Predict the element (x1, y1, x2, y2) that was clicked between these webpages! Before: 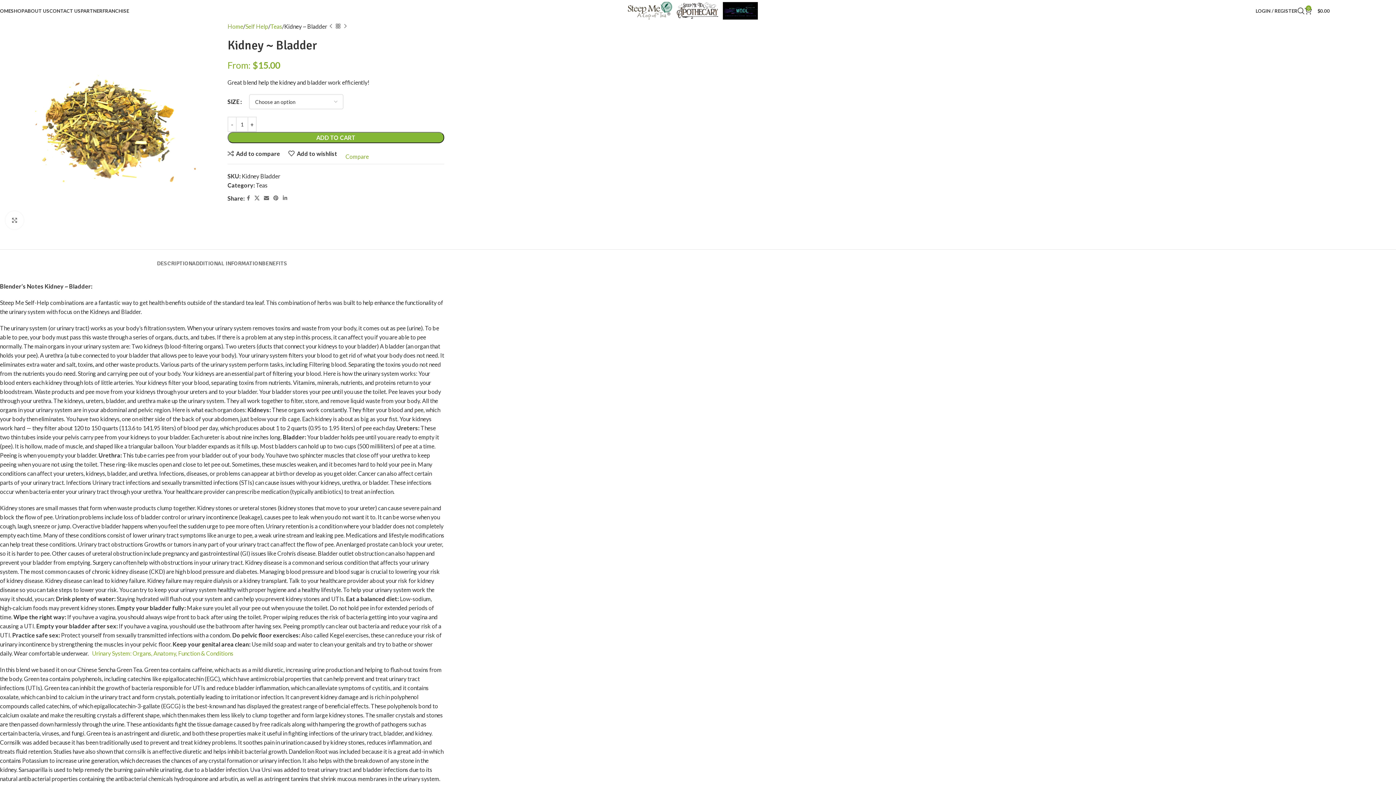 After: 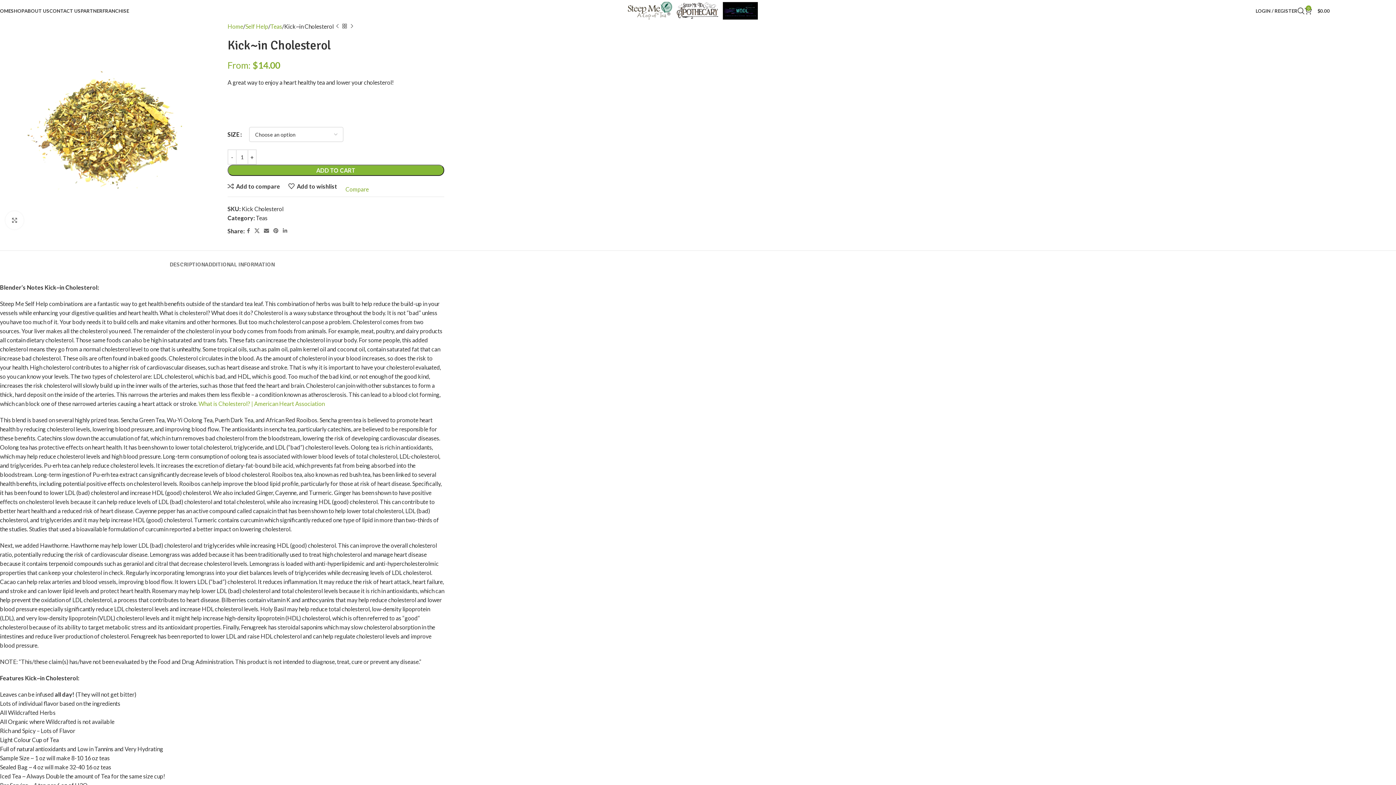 Action: label: Previous product bbox: (327, 22, 334, 30)